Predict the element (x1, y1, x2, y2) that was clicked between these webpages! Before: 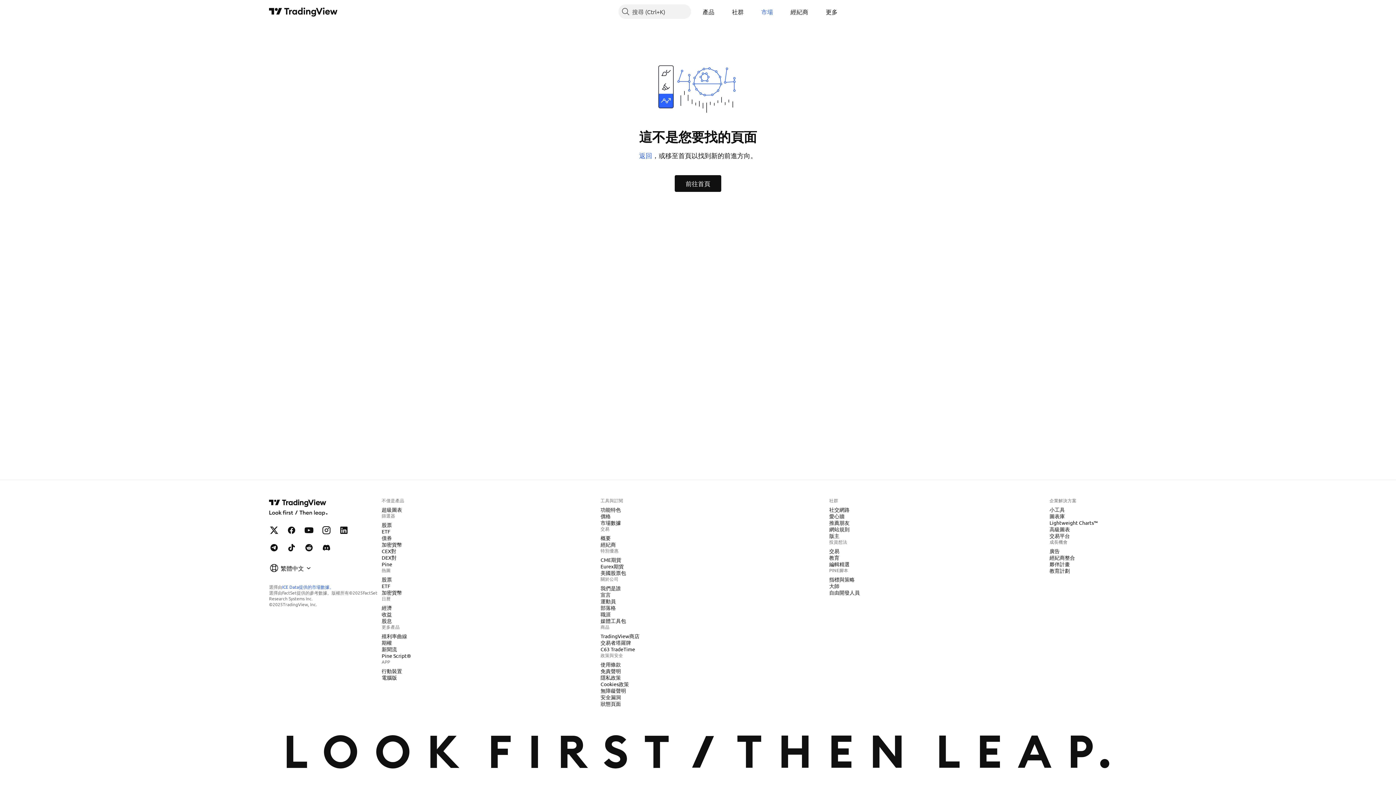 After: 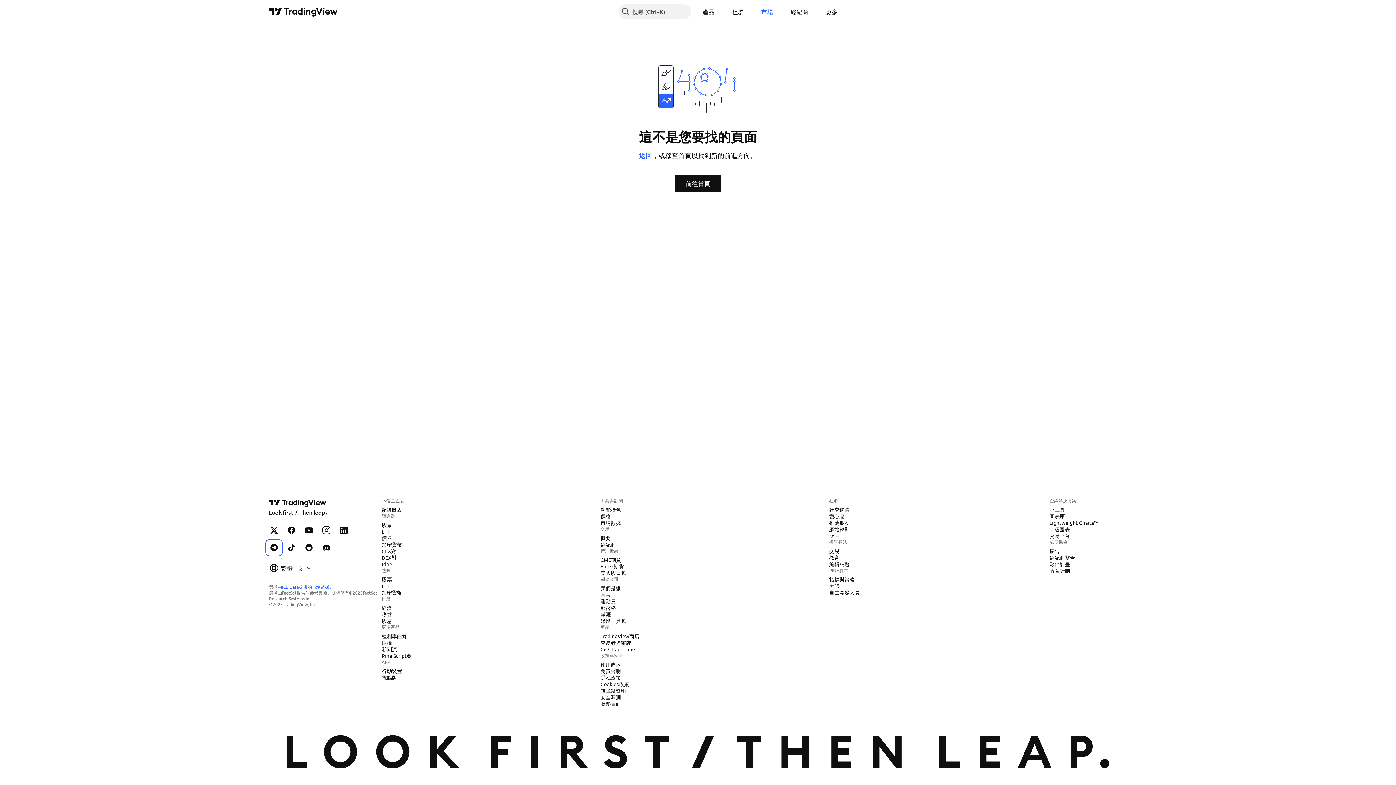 Action: bbox: (266, 540, 281, 555) label: Telegram上的TradingView